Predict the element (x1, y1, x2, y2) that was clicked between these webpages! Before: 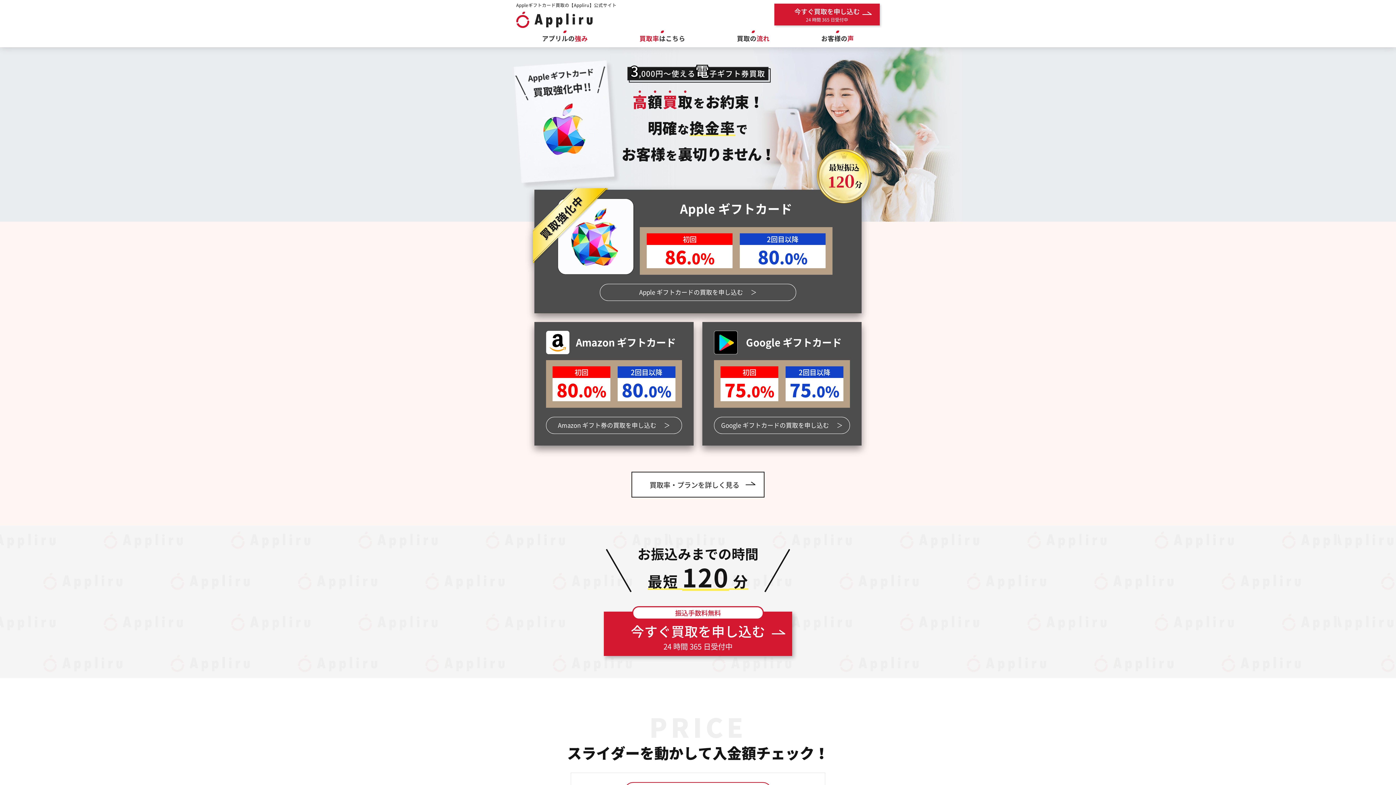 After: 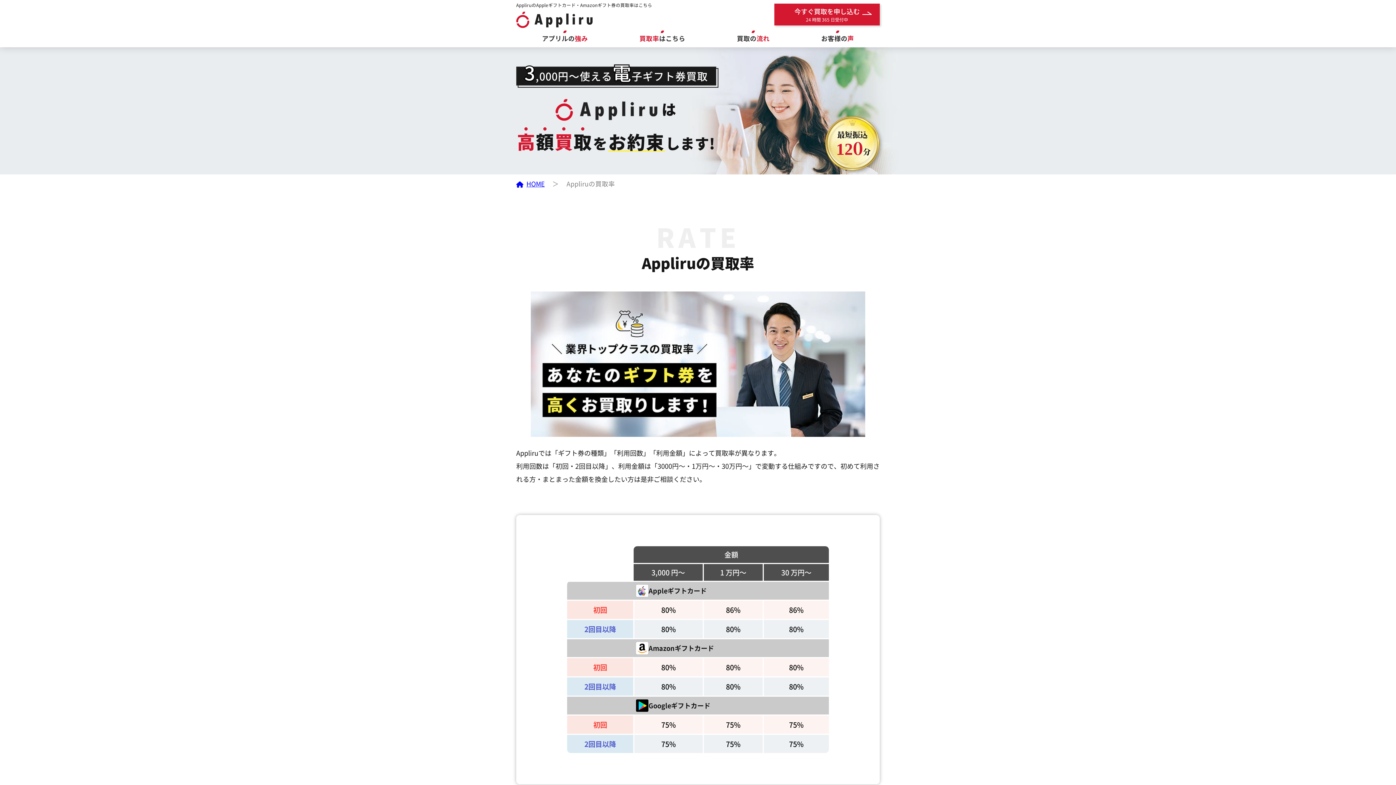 Action: bbox: (630, 30, 695, 43) label: 買取率はこちら